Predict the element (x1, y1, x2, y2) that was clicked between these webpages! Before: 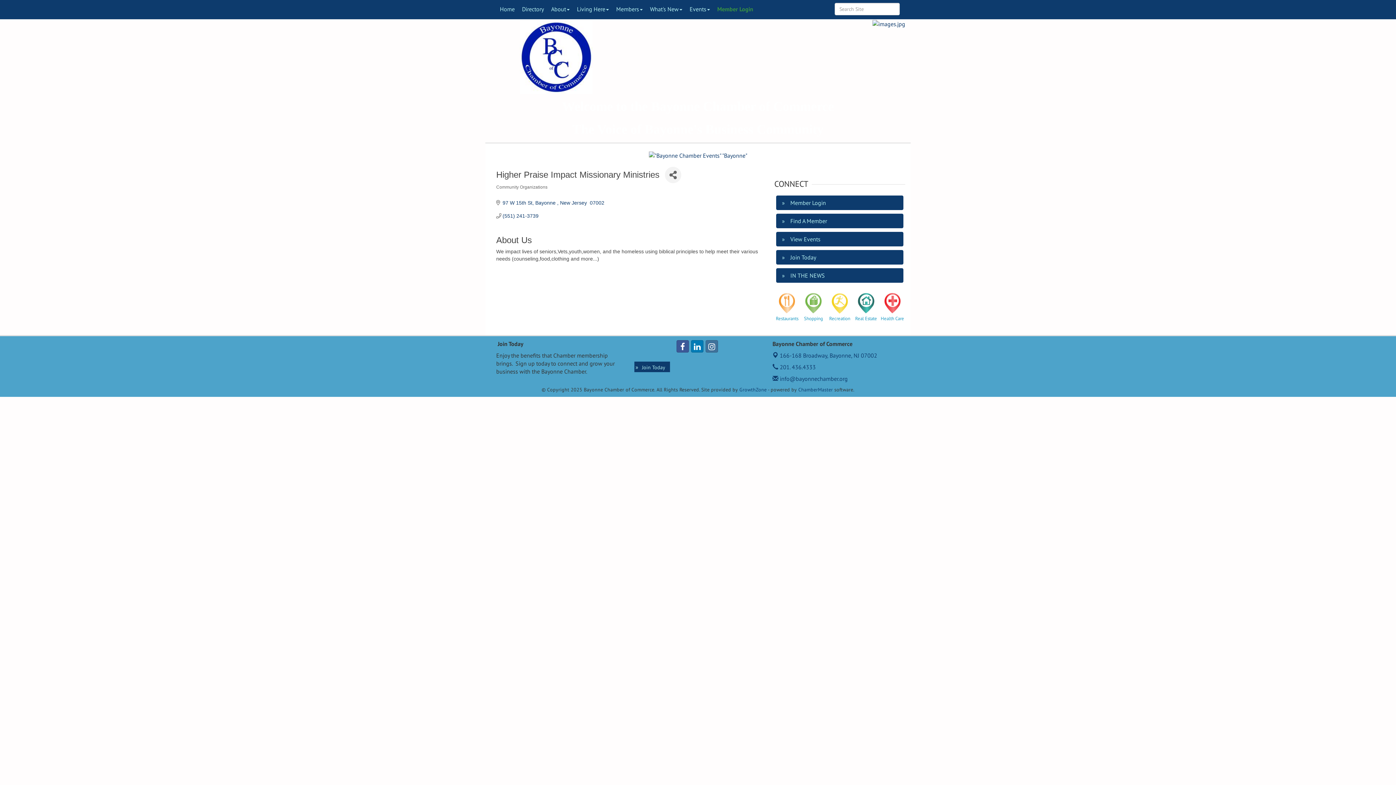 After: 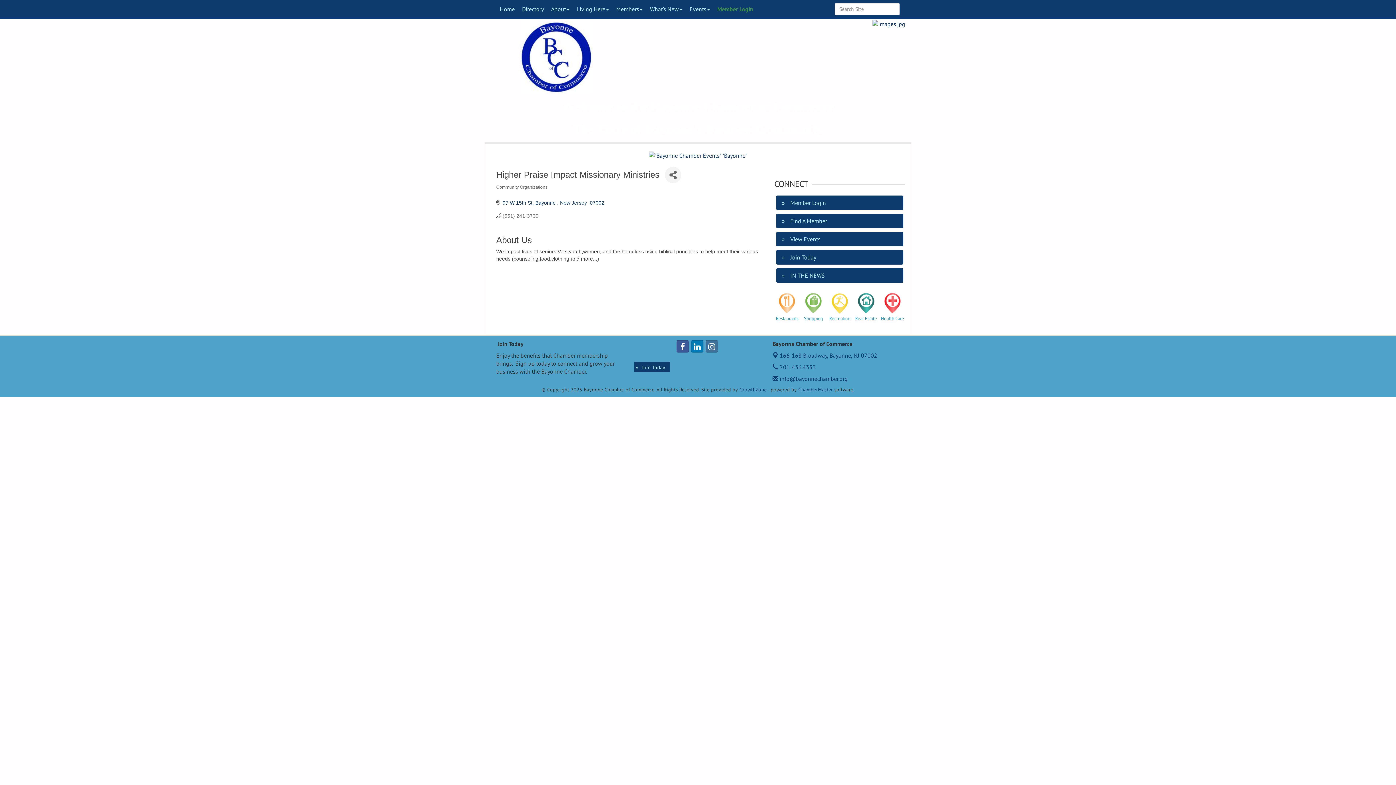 Action: label: (551) 241-3739 bbox: (502, 212, 538, 218)